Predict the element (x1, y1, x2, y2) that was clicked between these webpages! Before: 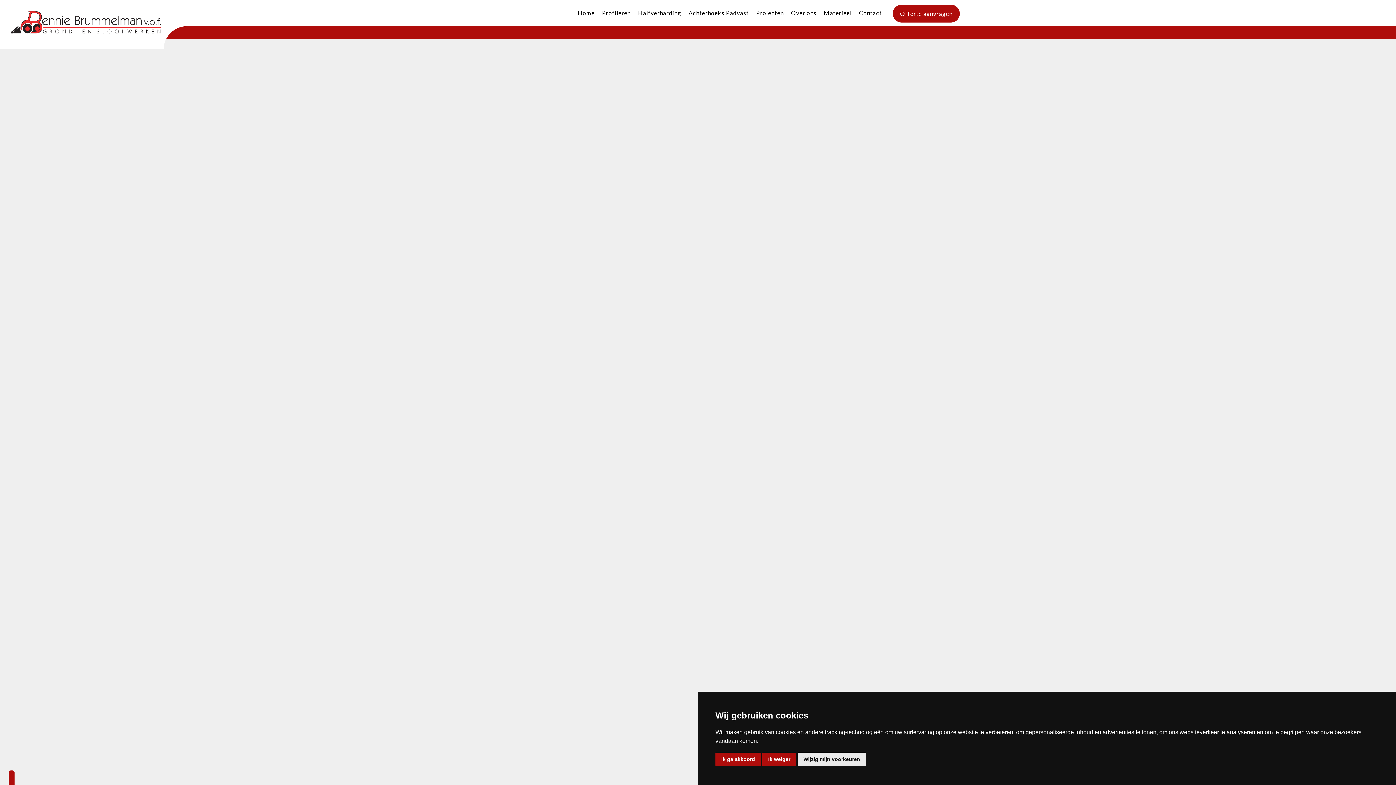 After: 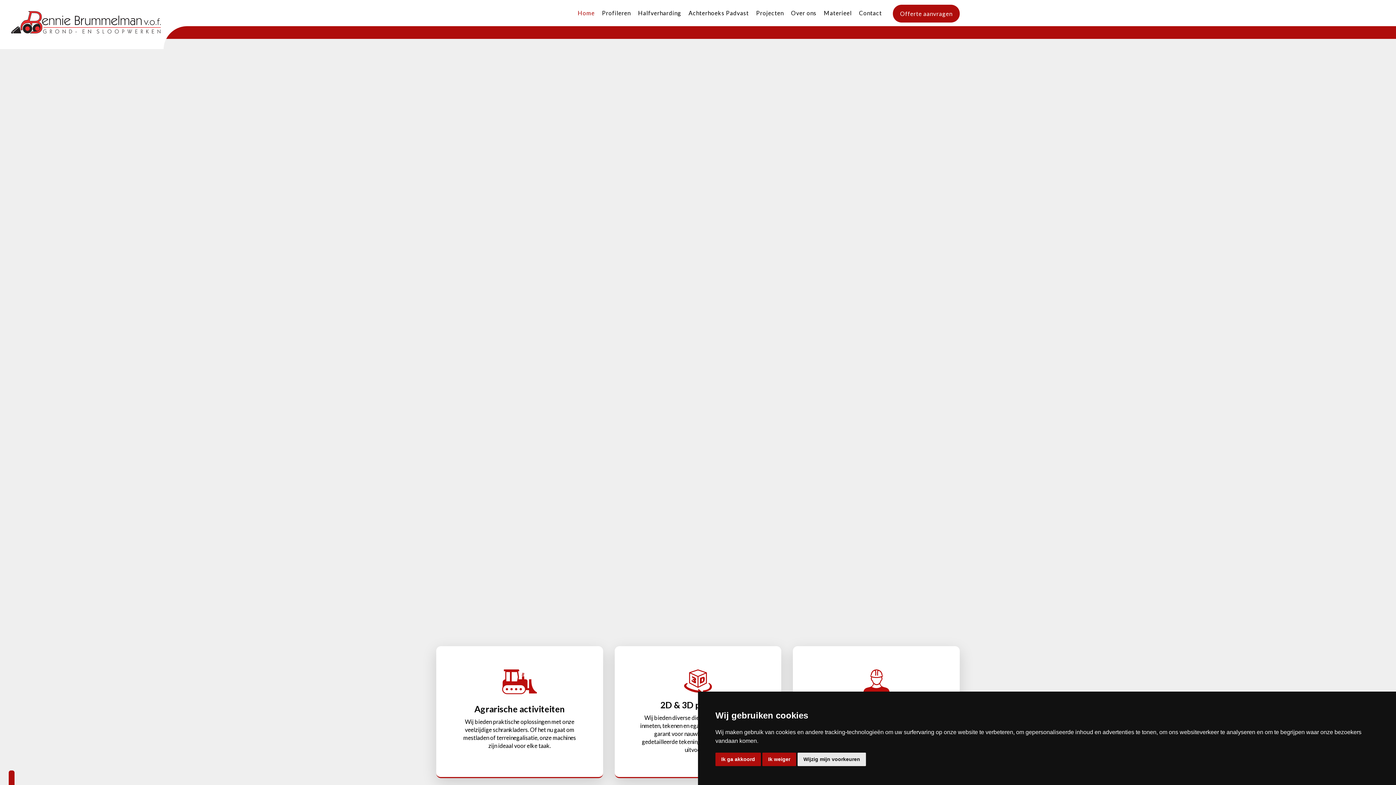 Action: bbox: (10, 10, 163, 35)